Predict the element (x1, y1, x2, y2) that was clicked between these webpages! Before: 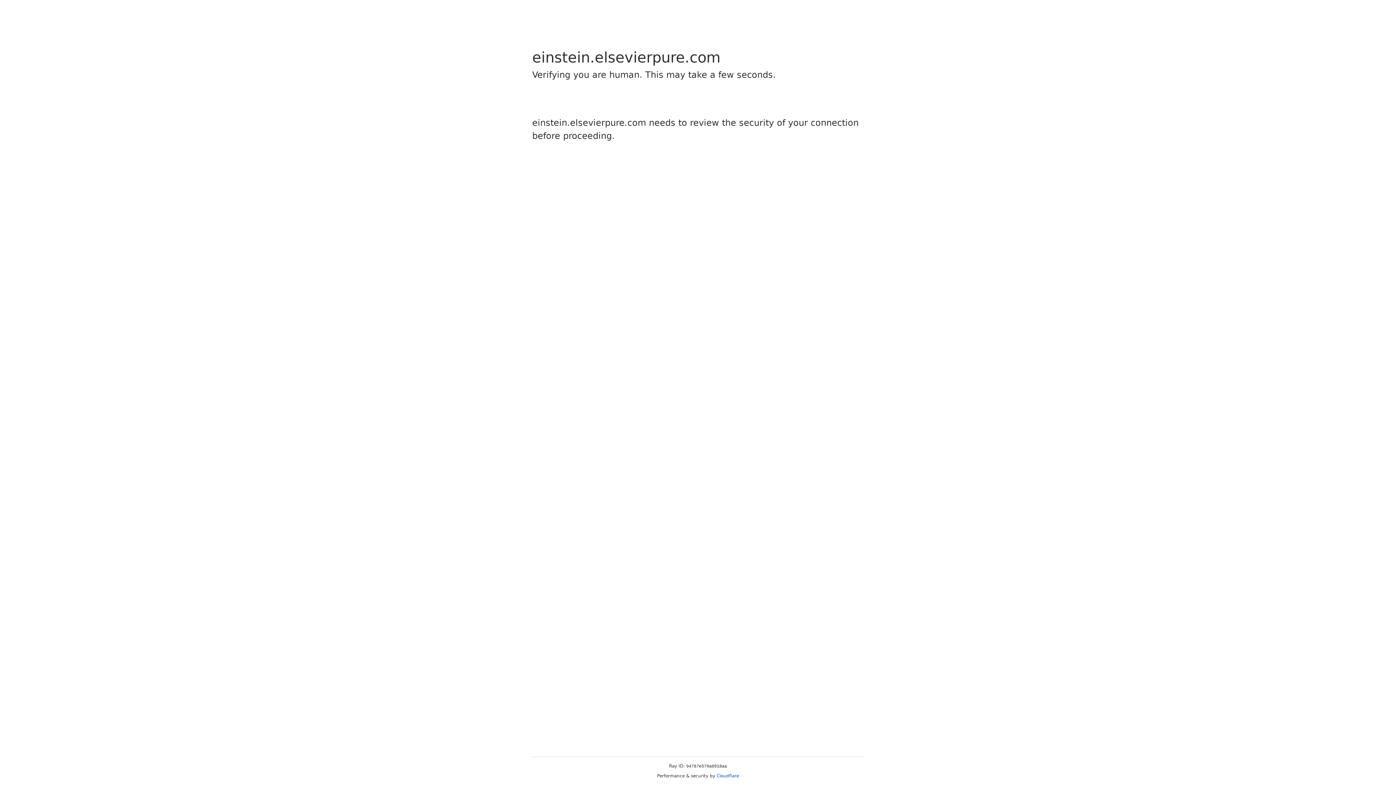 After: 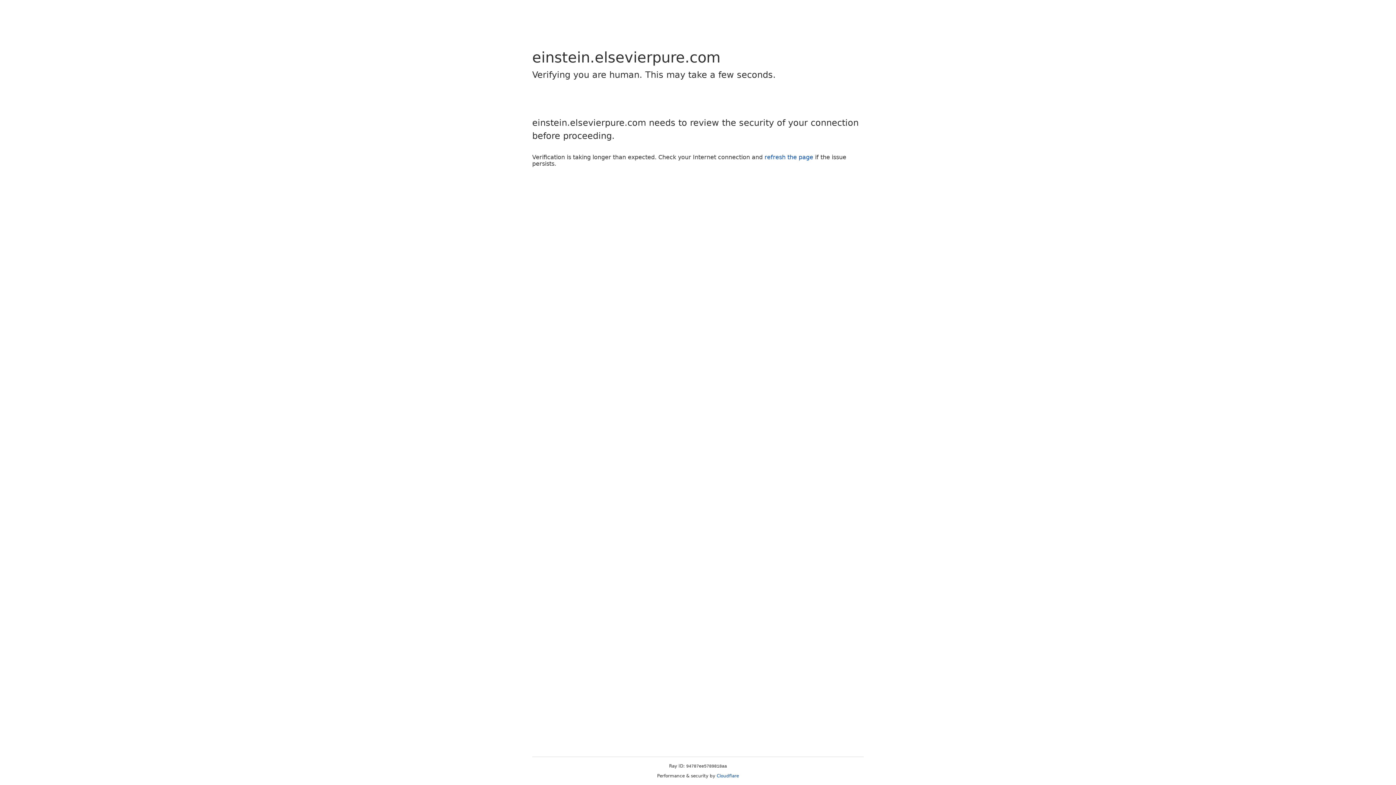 Action: bbox: (716, 773, 739, 778) label: Cloudflare